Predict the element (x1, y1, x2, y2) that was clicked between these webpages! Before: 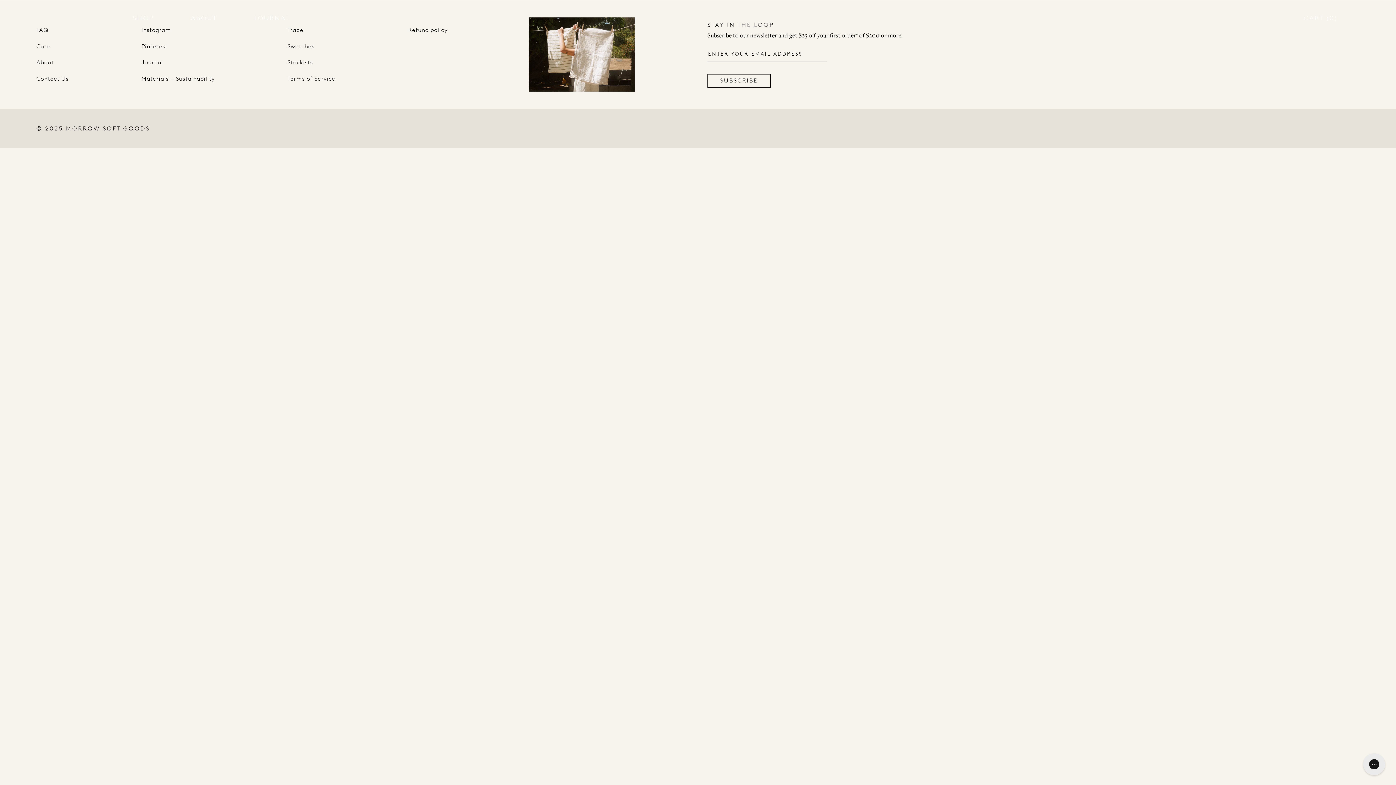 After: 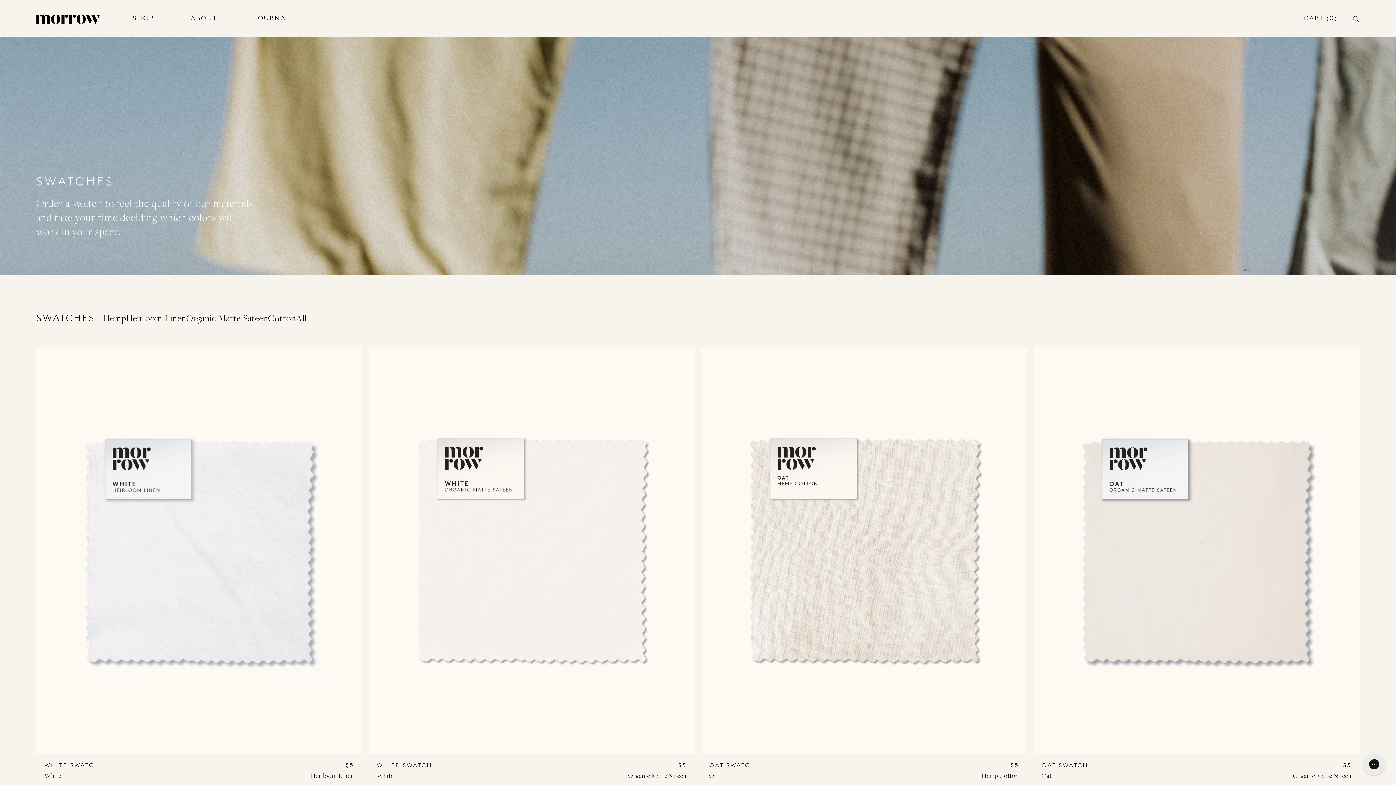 Action: label: Swatches bbox: (287, 43, 335, 49)